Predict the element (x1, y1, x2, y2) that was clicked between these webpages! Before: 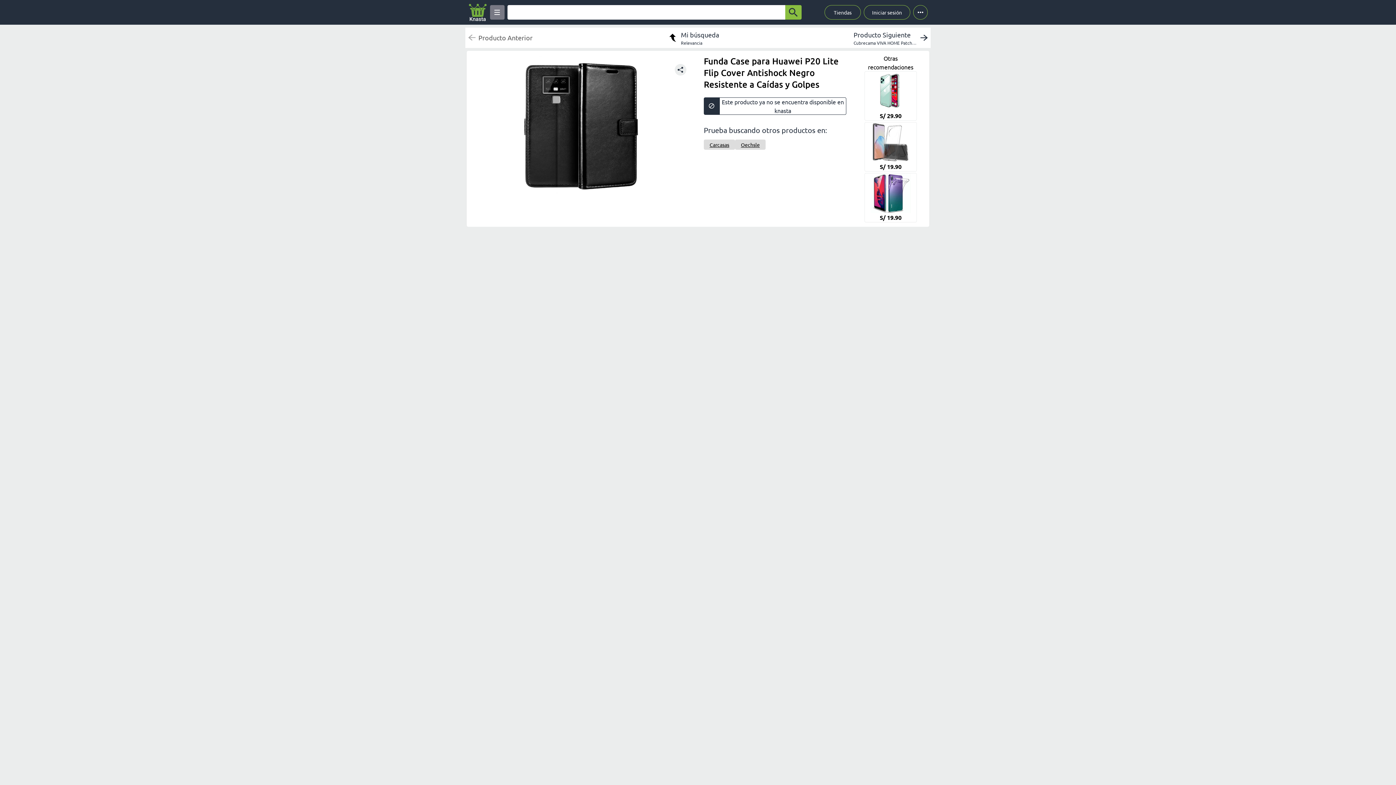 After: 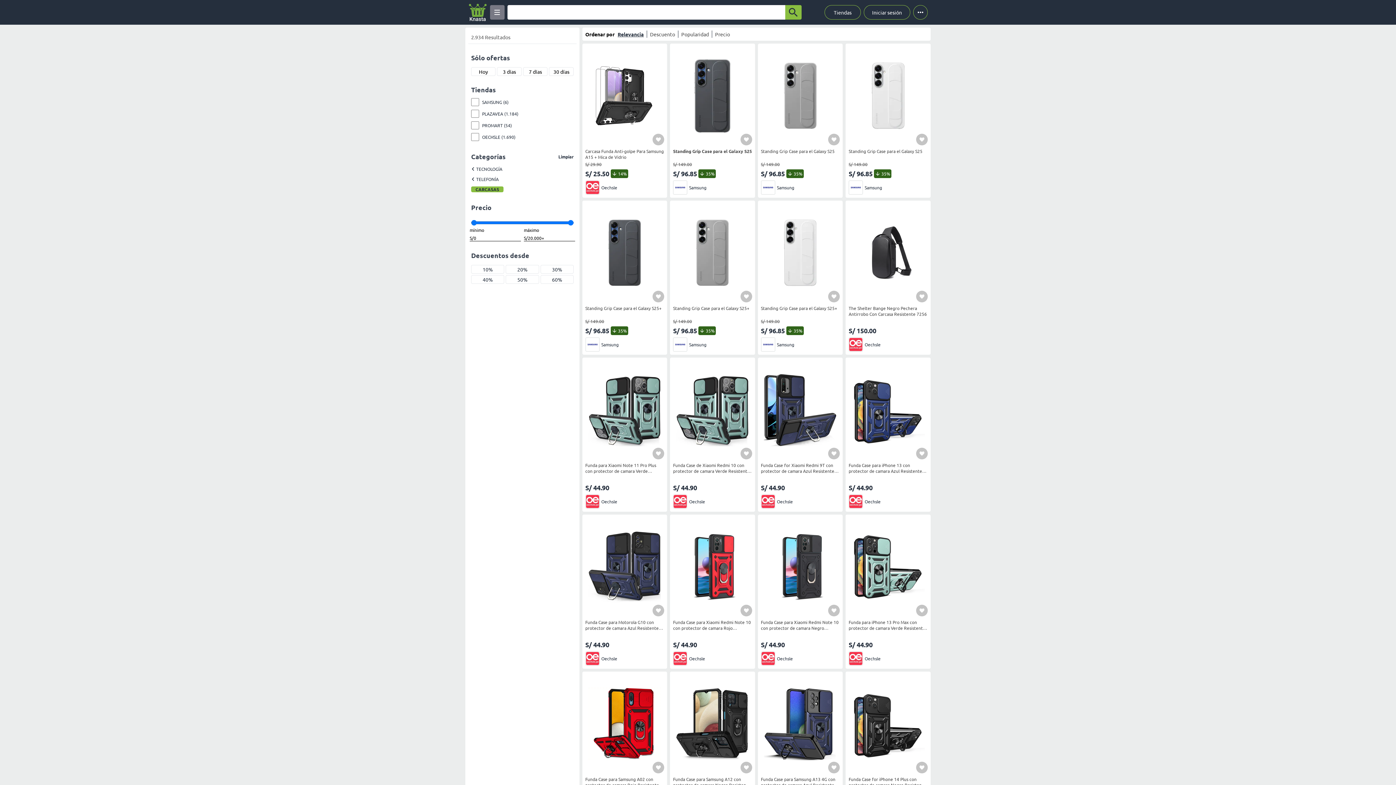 Action: bbox: (704, 139, 735, 149) label: Carcasas